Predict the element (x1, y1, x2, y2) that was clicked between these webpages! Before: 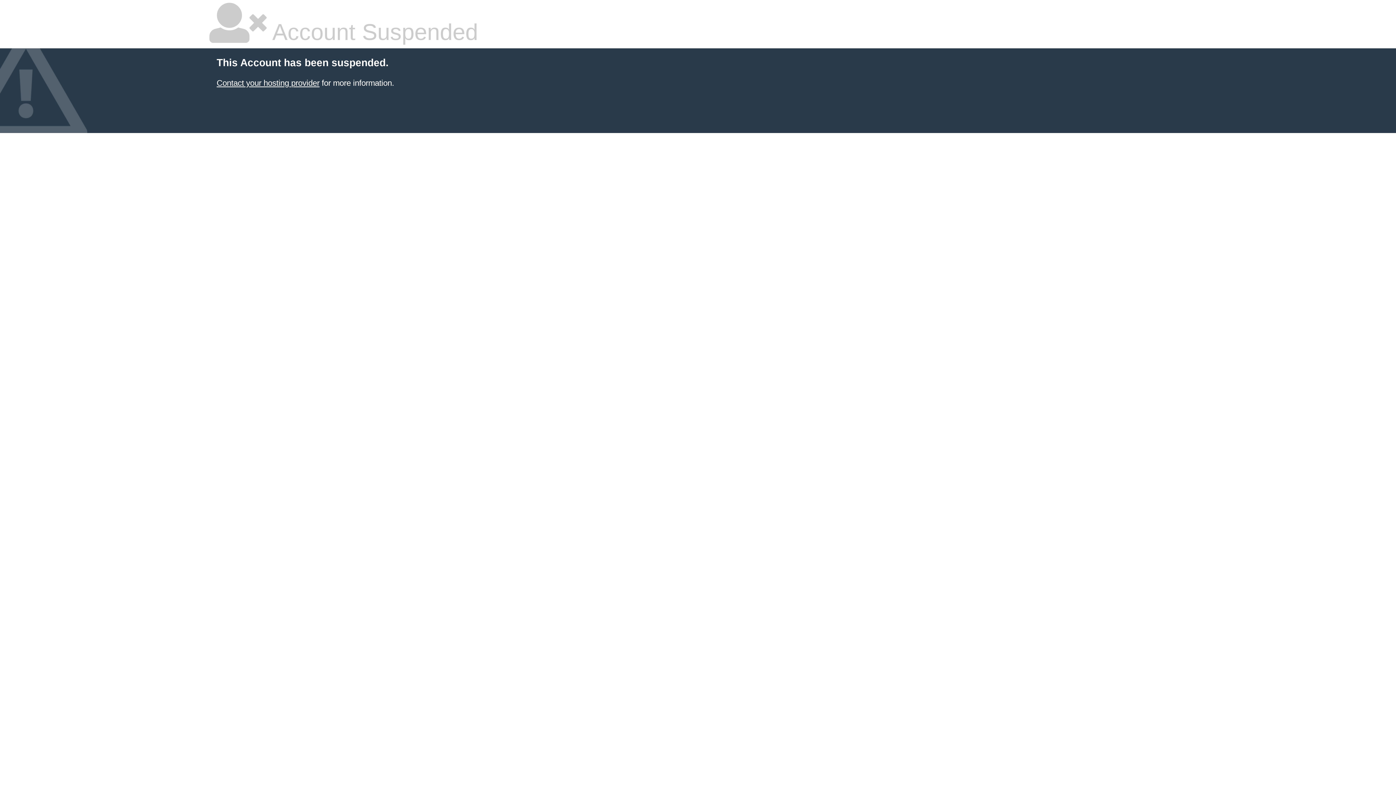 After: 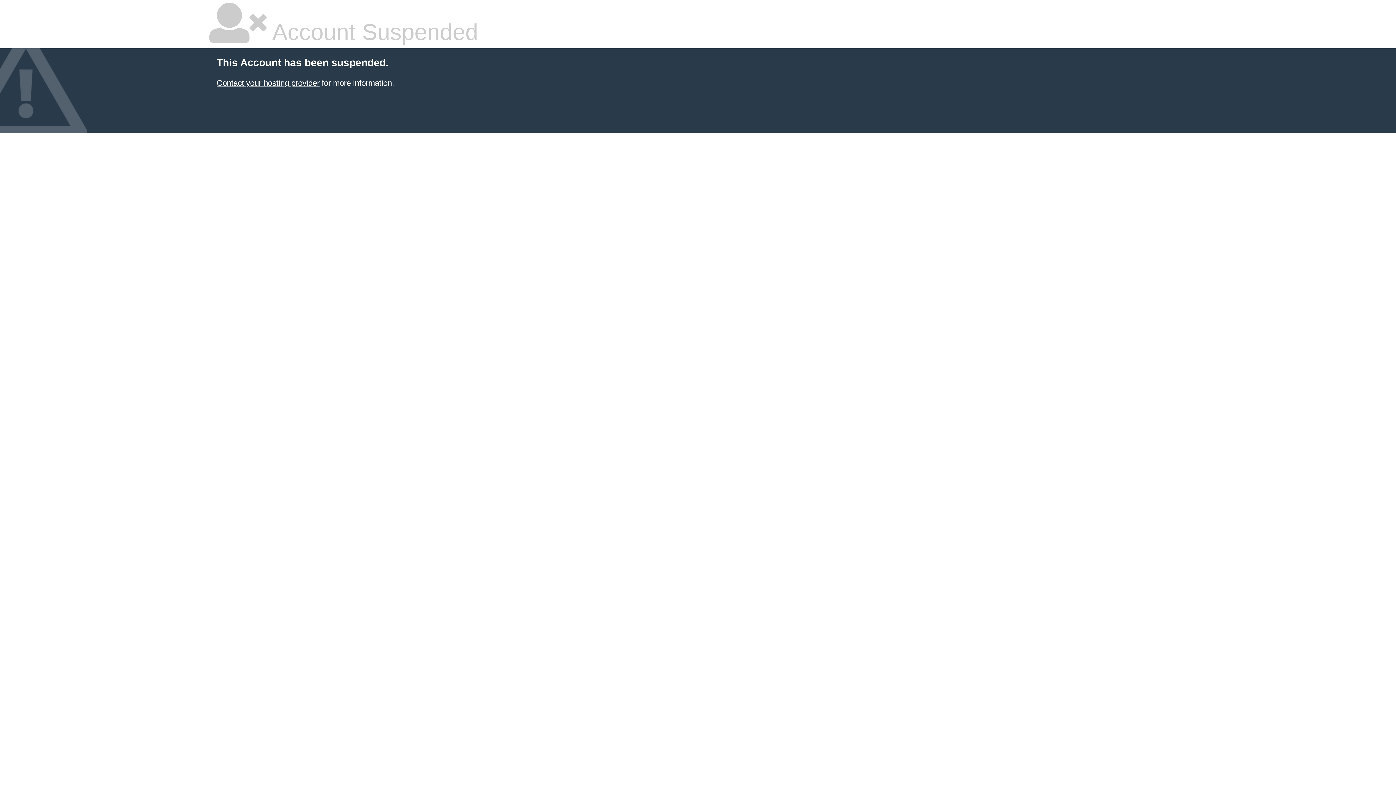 Action: bbox: (216, 78, 319, 87) label: Contact your hosting provider